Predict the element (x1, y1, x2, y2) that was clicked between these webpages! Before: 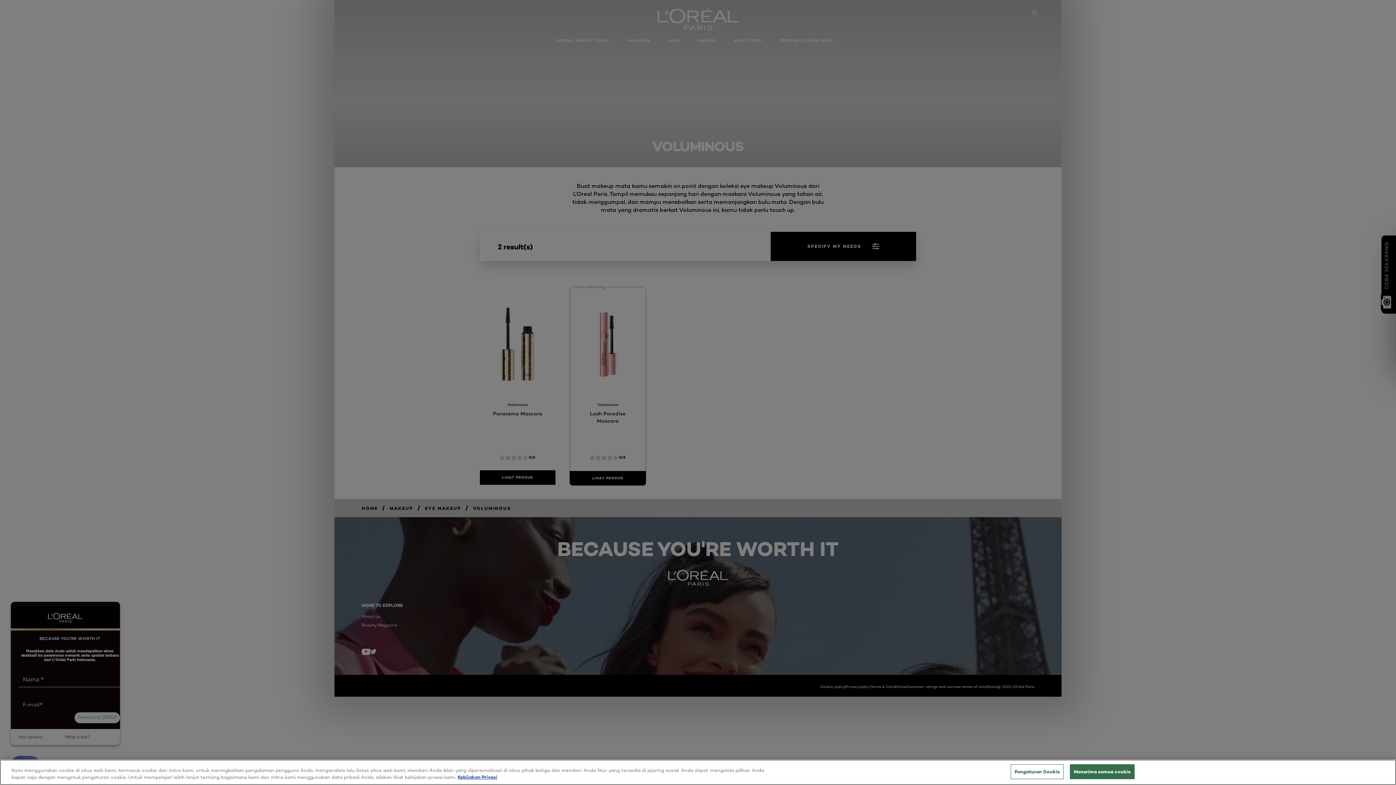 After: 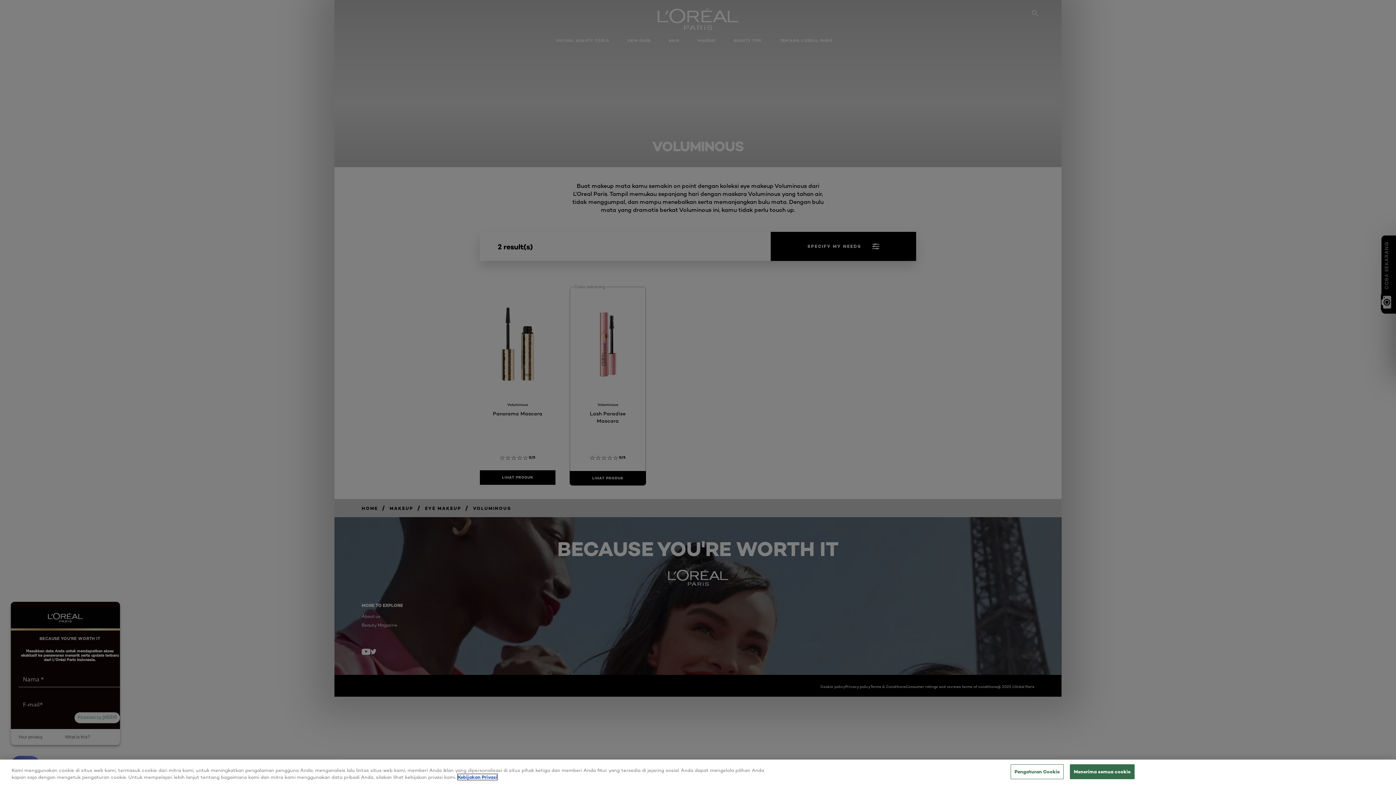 Action: label: Informasi lebih lanjut tentang privasi Anda, terbuka di tab baru bbox: (457, 774, 497, 780)